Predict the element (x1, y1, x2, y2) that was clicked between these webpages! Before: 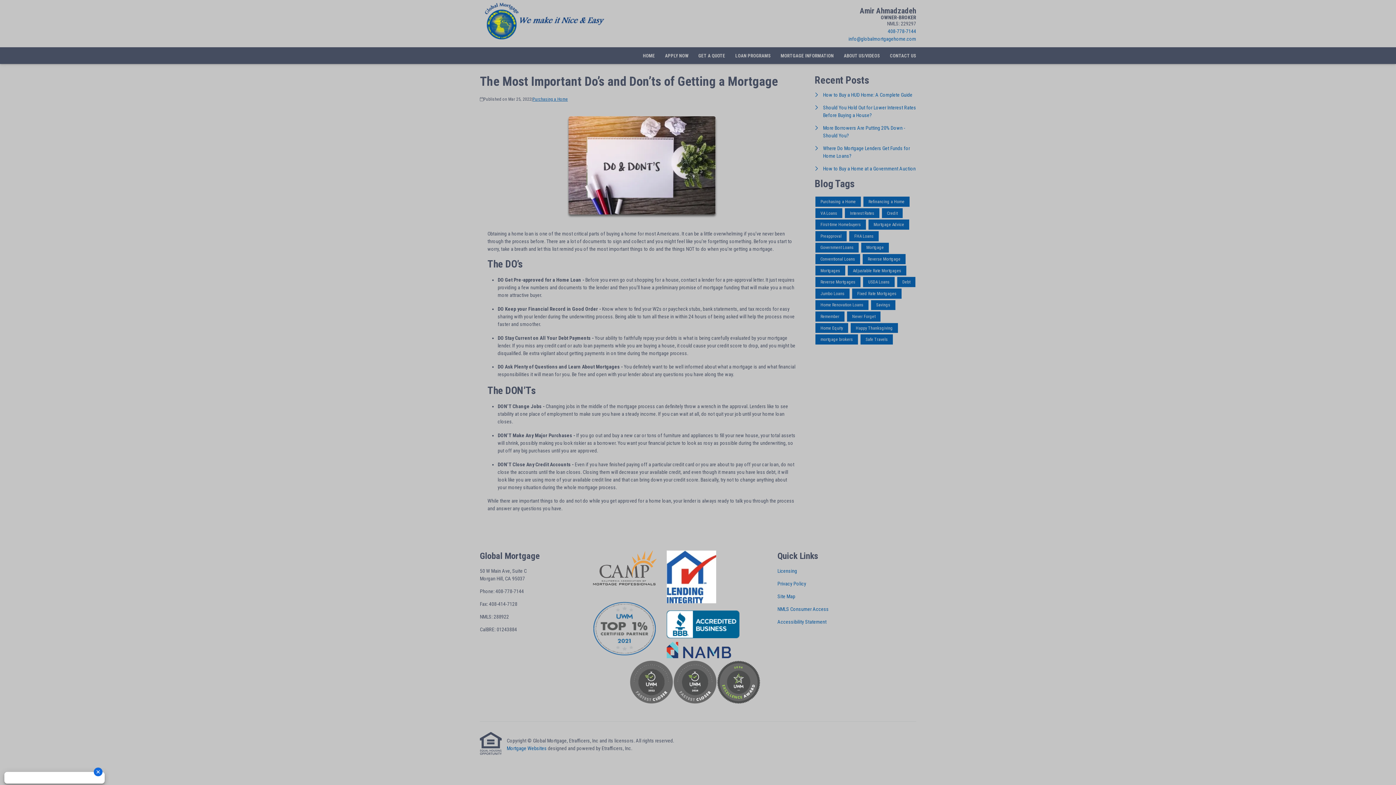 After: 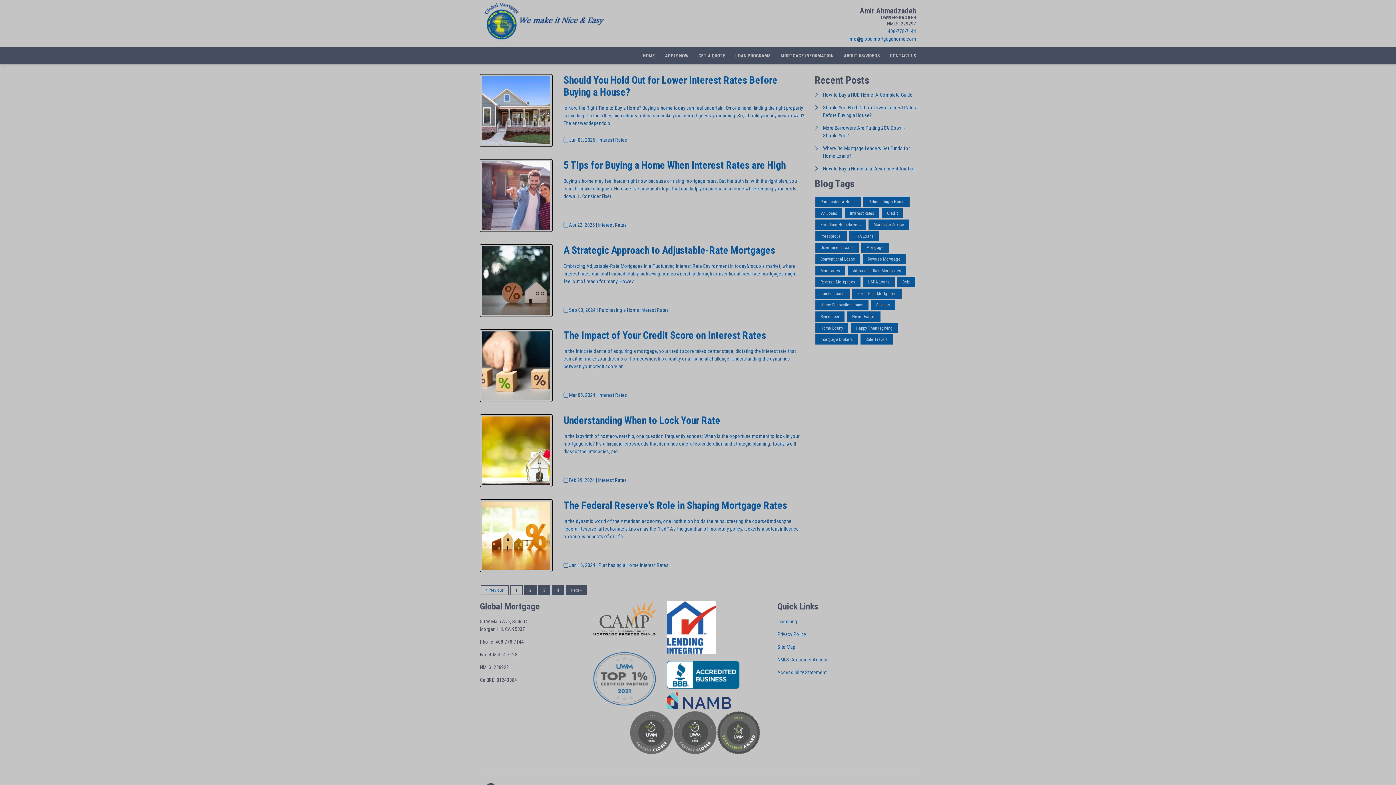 Action: label: Interest Rates bbox: (845, 208, 879, 218)